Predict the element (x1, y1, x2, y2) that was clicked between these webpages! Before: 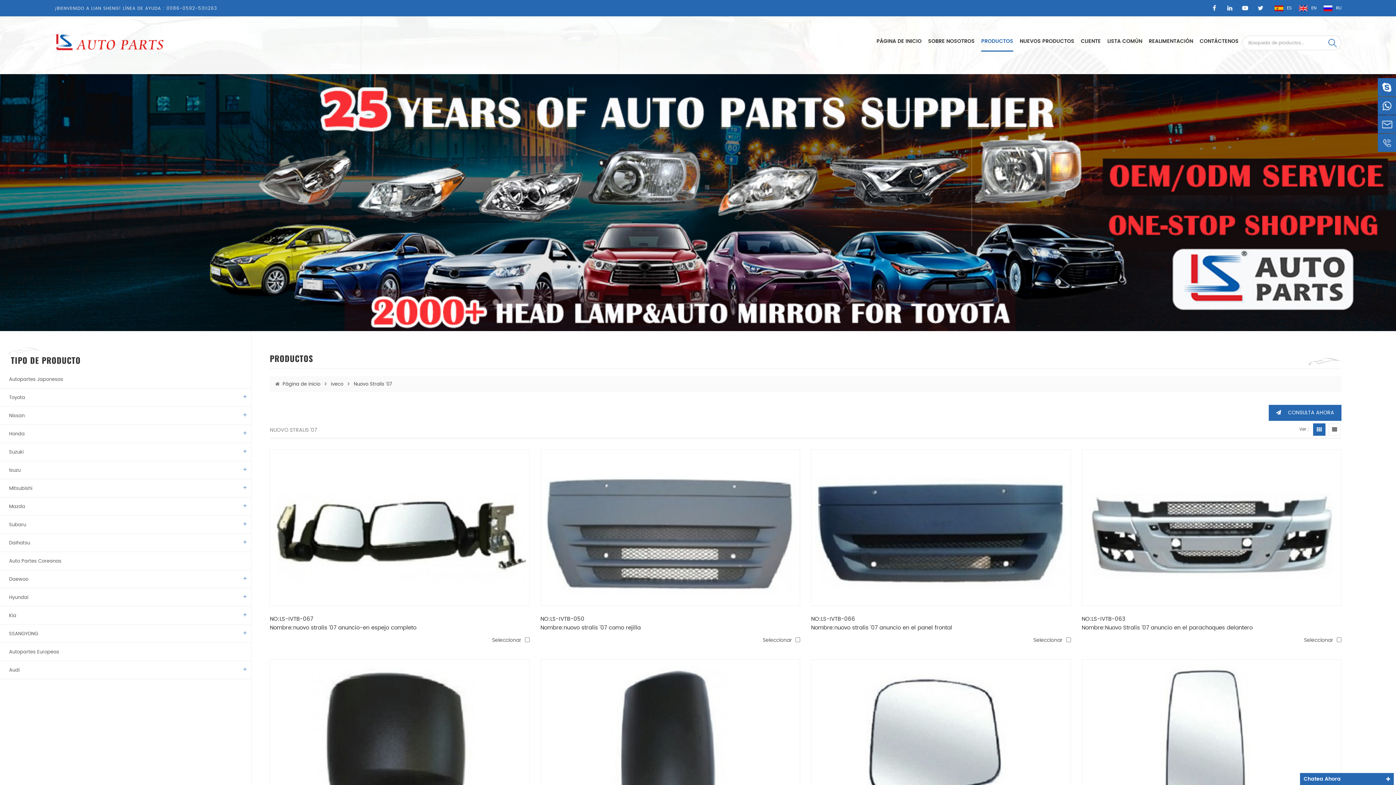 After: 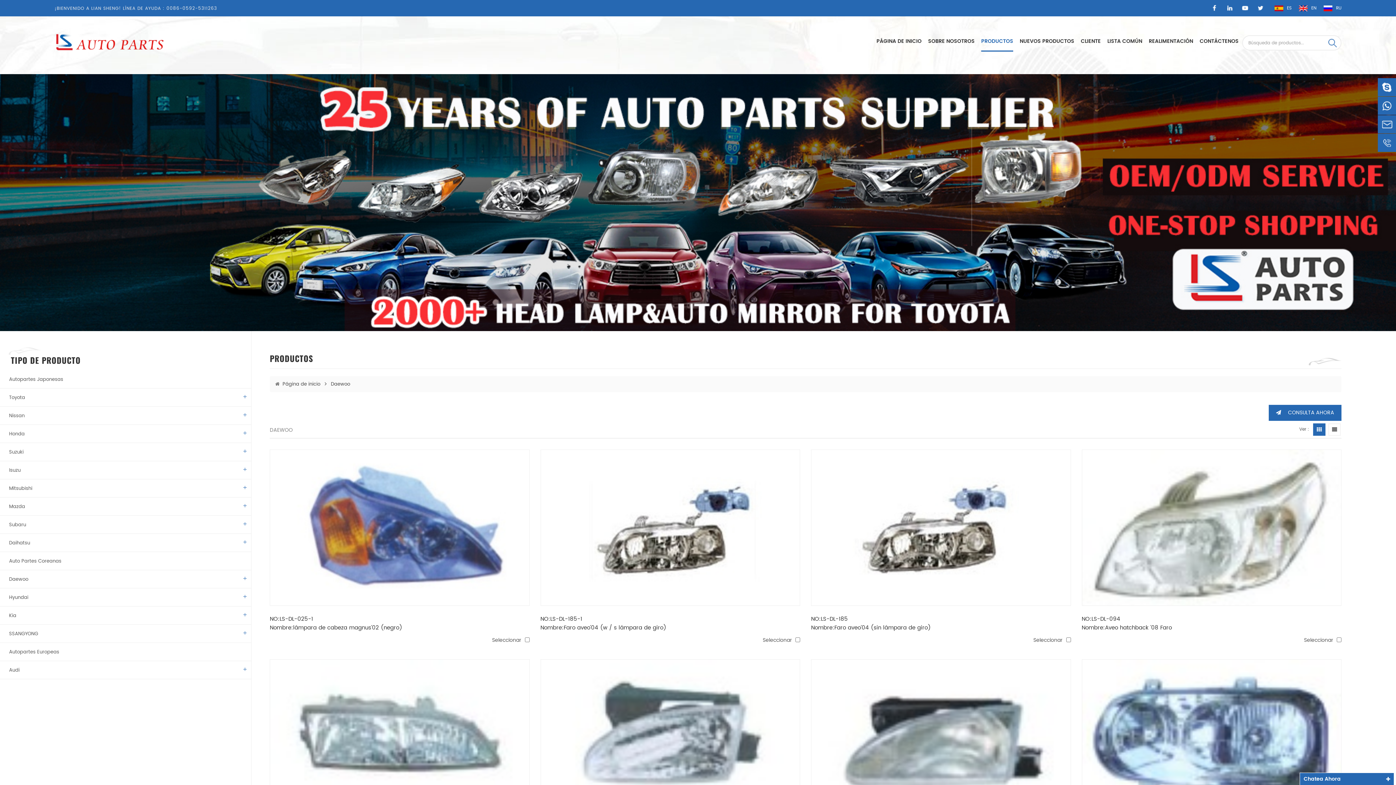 Action: bbox: (0, 570, 251, 588) label: Daewoo